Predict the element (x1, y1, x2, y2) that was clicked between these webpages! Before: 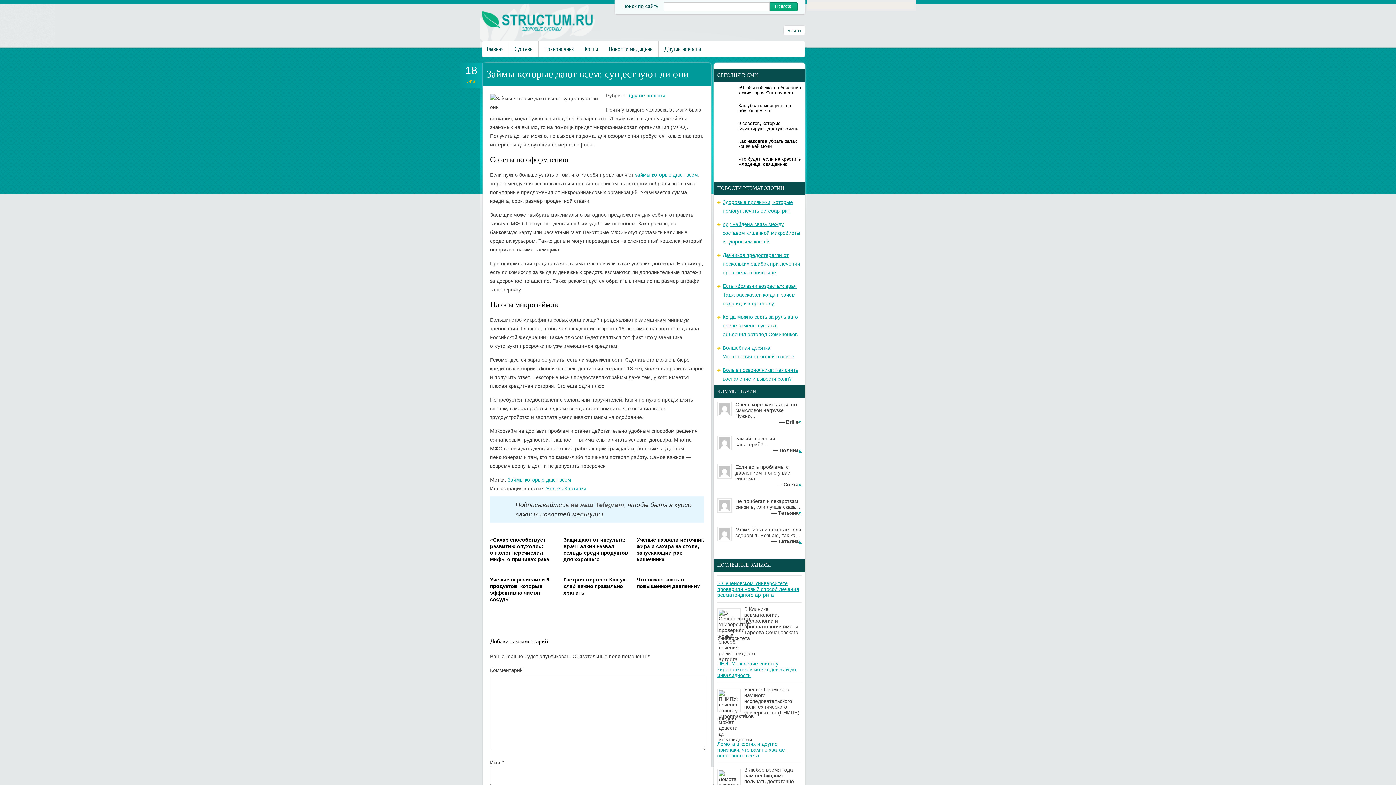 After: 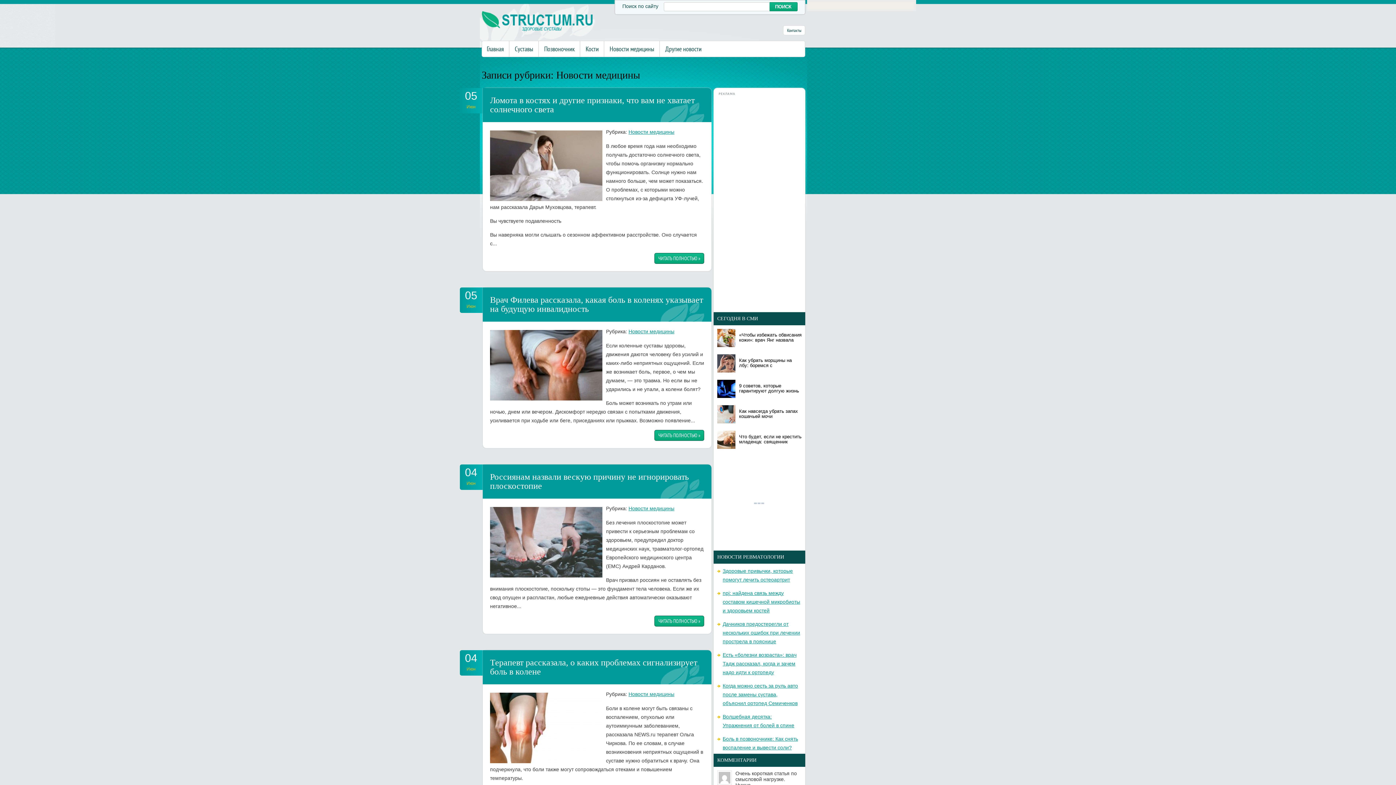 Action: bbox: (603, 41, 658, 56) label: Новости медицины